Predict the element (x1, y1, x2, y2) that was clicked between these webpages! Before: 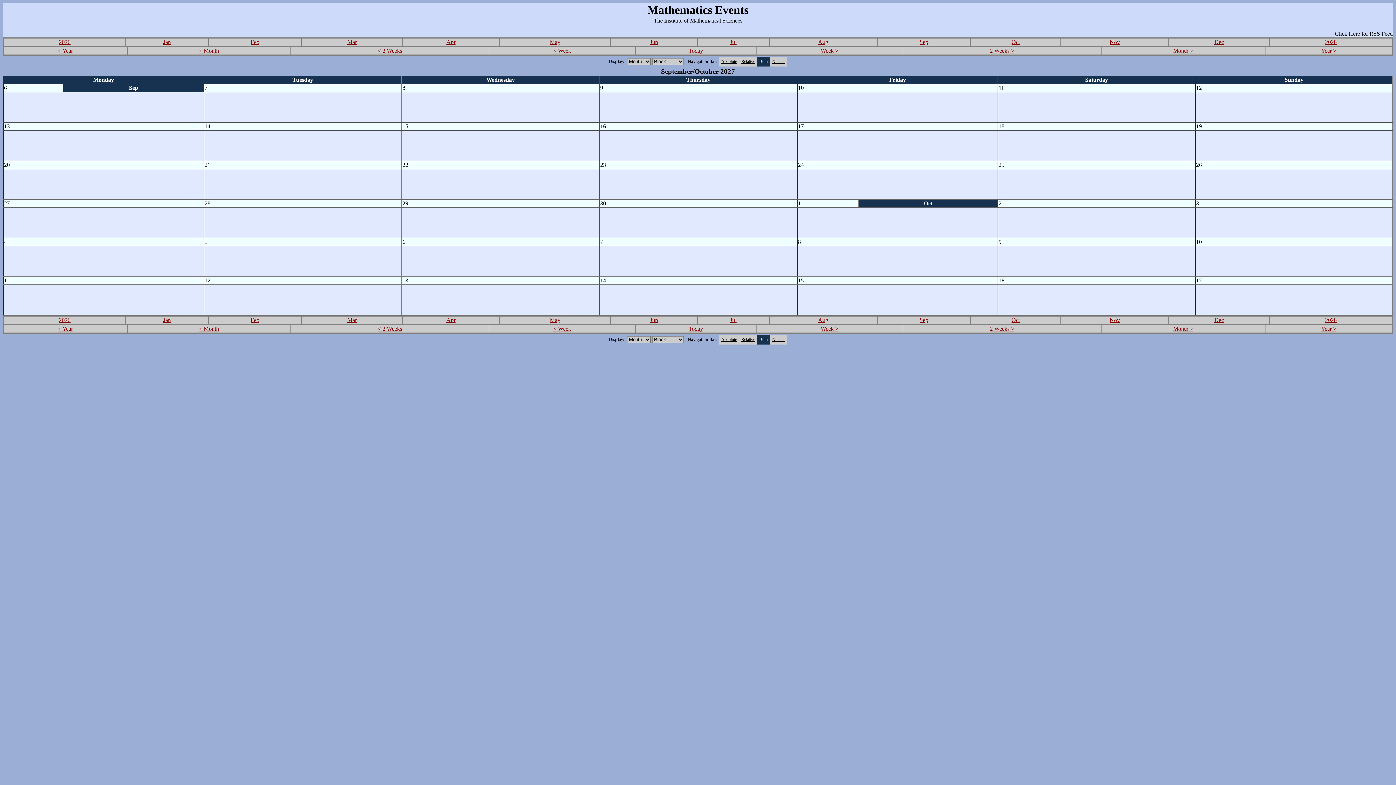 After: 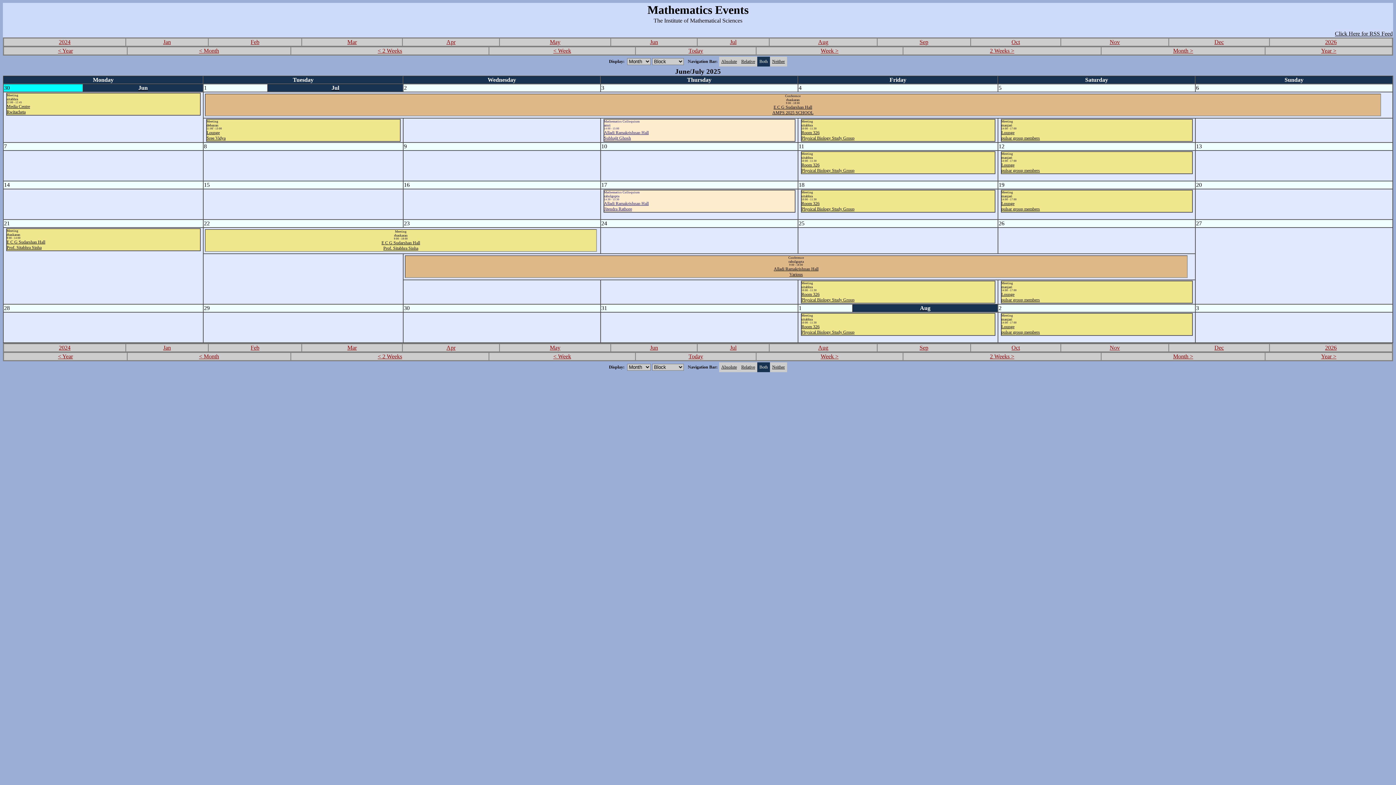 Action: label: Today bbox: (688, 325, 703, 332)